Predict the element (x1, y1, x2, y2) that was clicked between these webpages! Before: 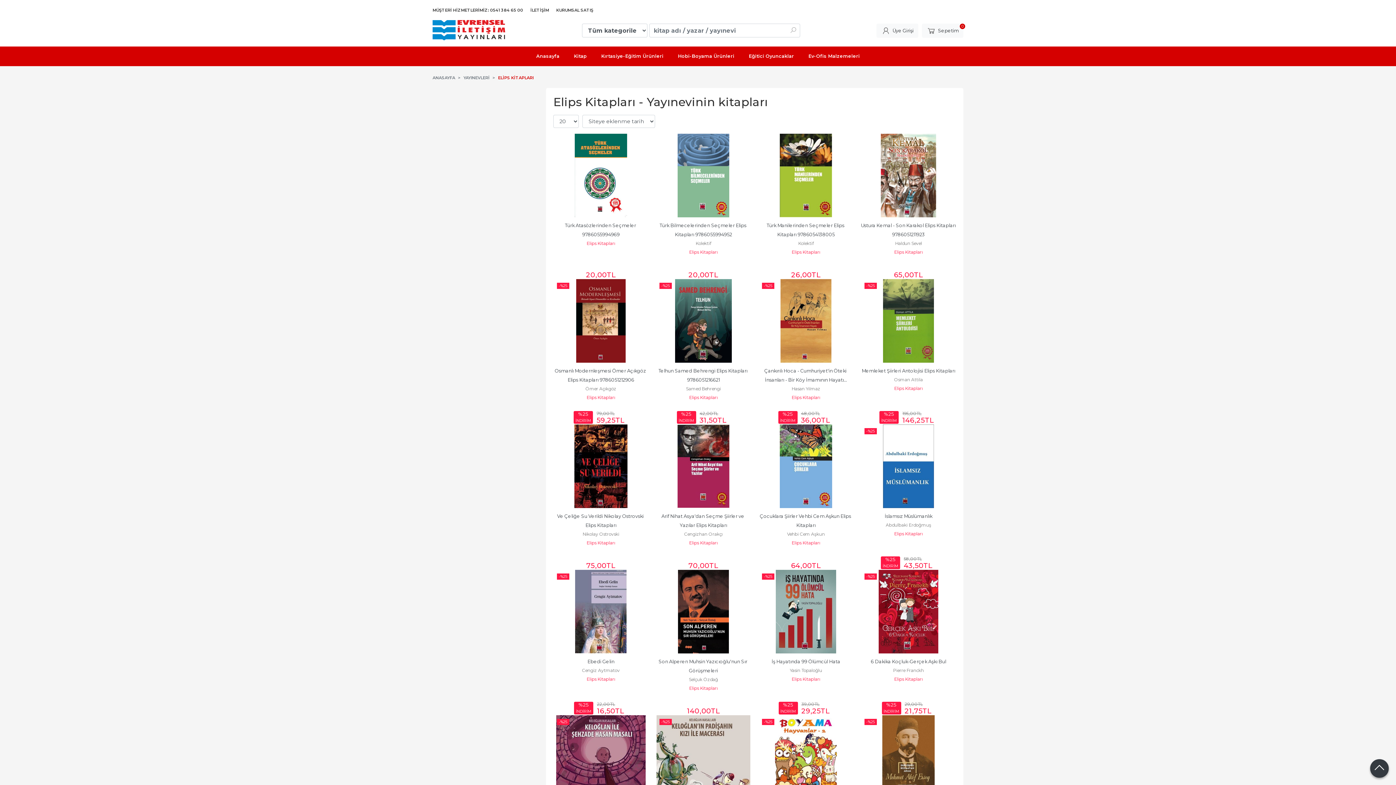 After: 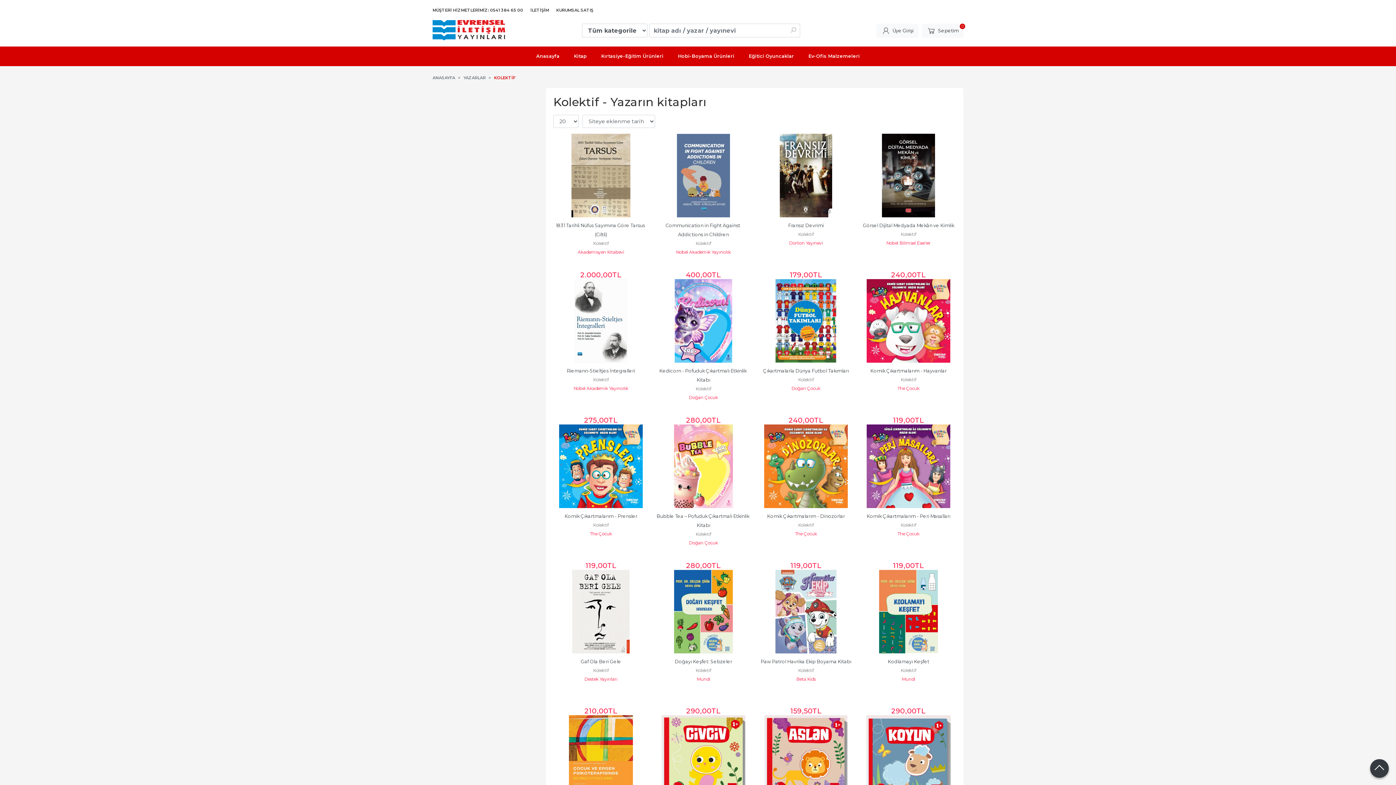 Action: label: Kolektif bbox: (798, 240, 814, 246)